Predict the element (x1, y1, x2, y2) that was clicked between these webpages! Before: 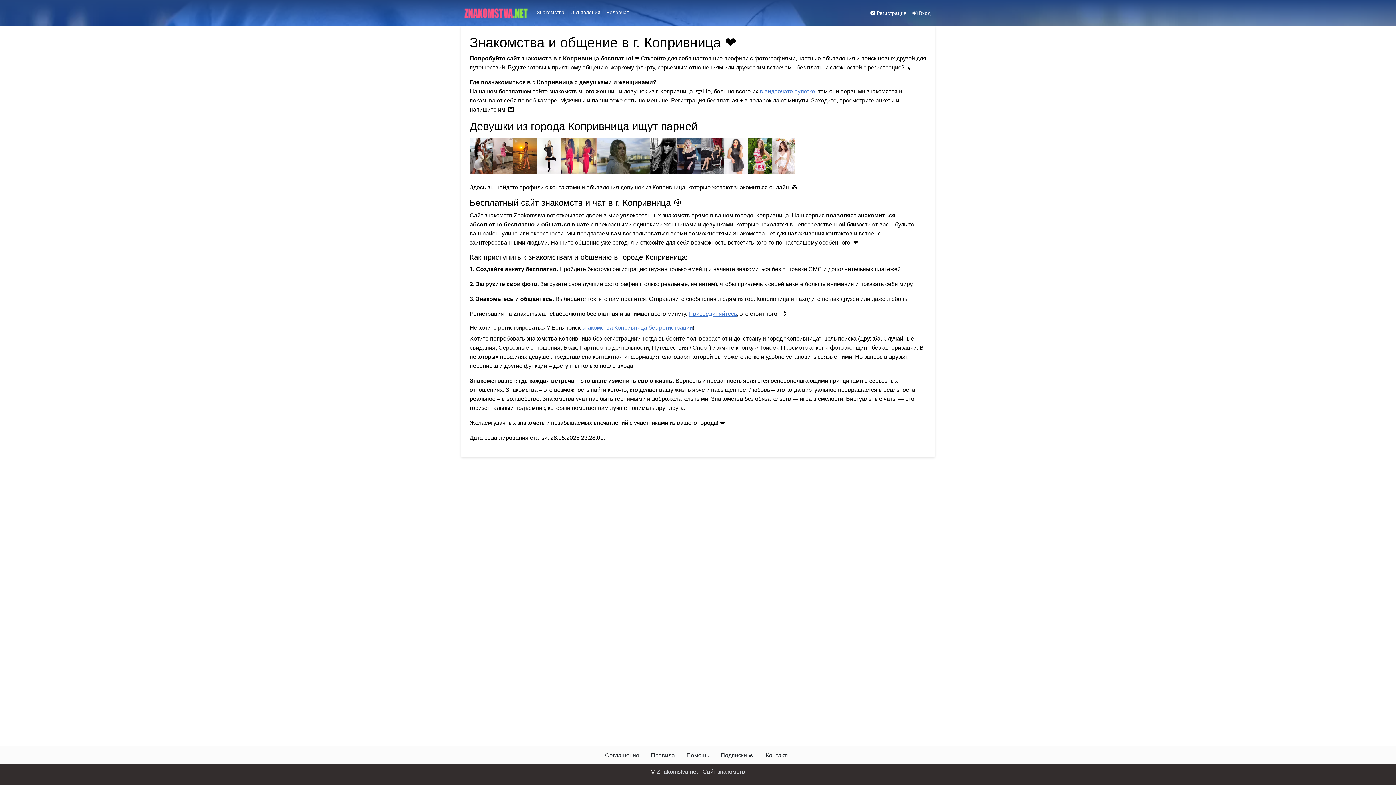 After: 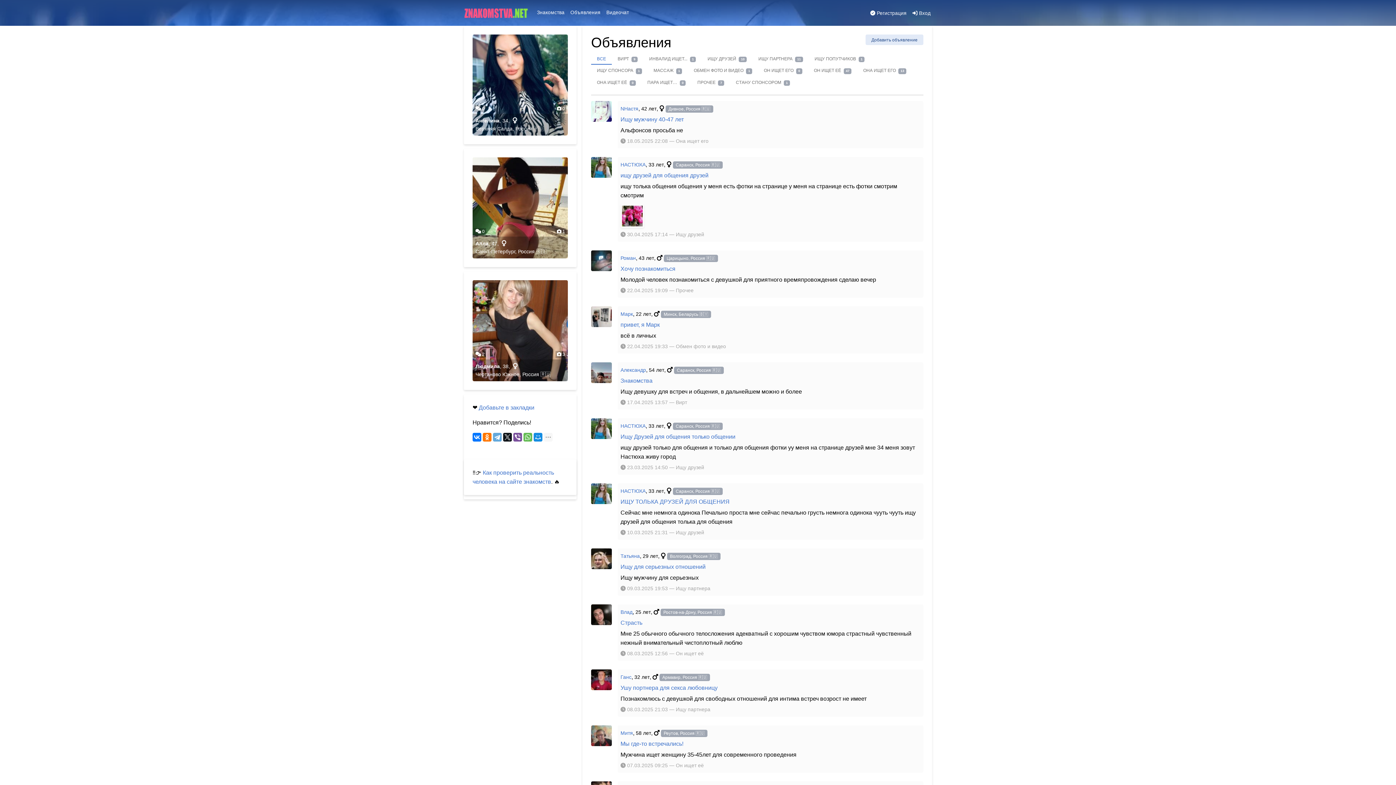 Action: bbox: (567, 5, 603, 19) label: Объявления